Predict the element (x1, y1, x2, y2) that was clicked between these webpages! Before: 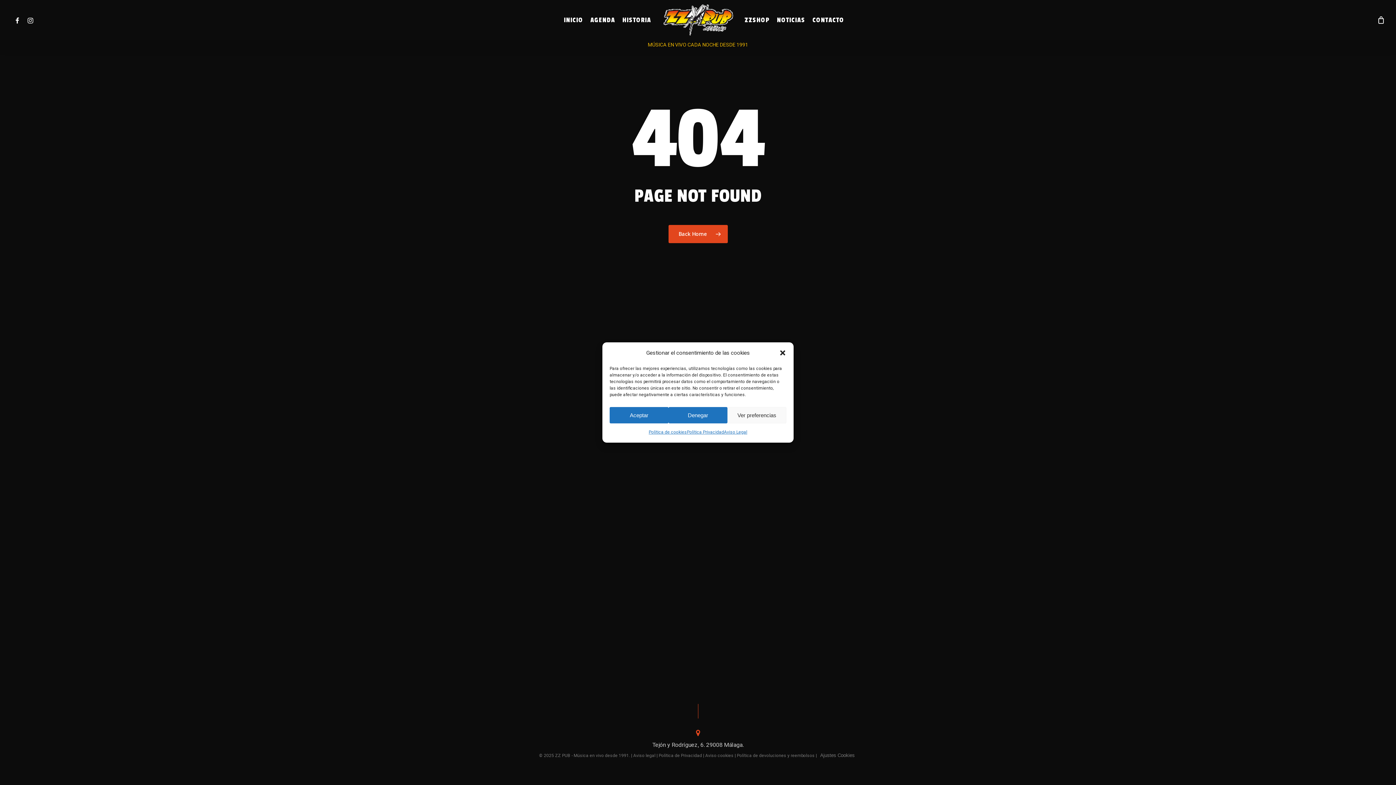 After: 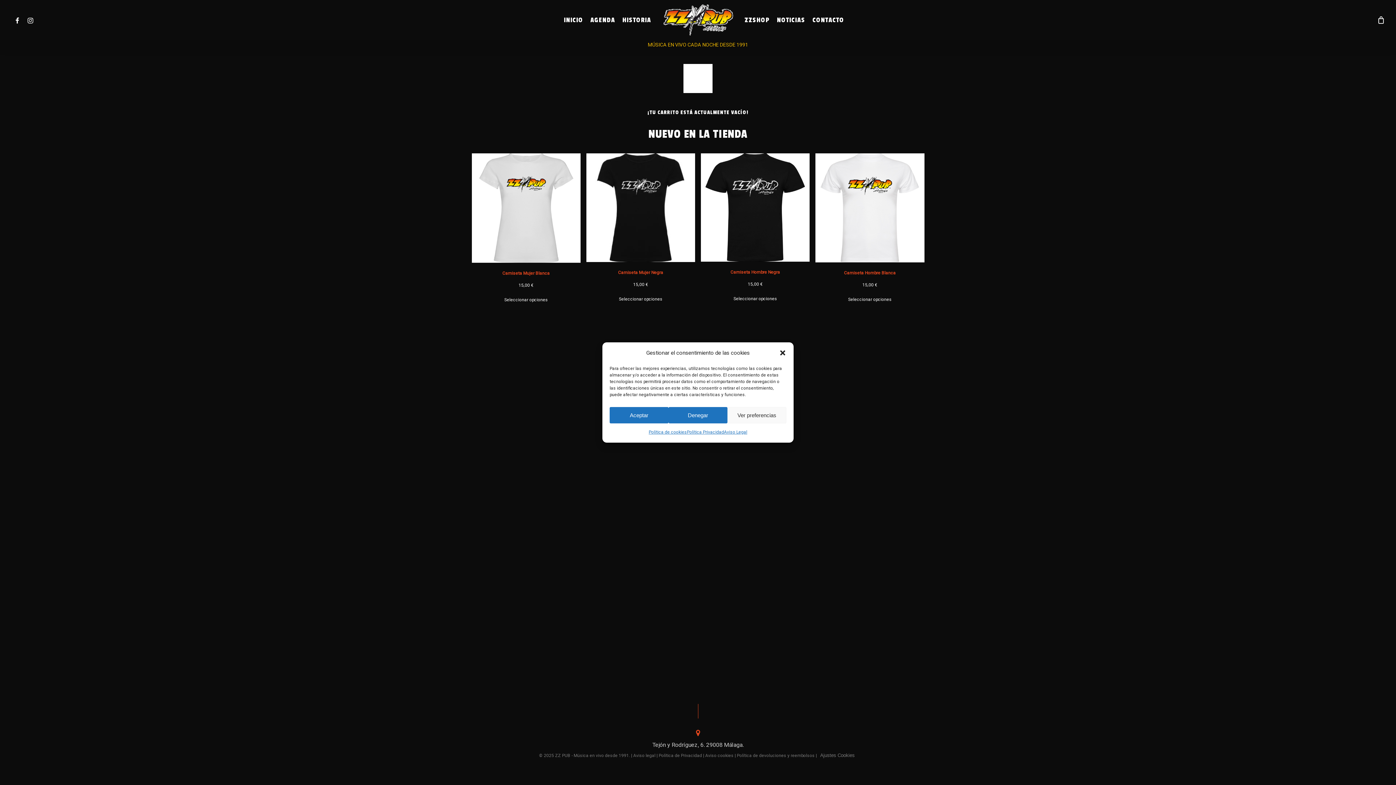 Action: bbox: (1377, 16, 1385, 24) label: Cart